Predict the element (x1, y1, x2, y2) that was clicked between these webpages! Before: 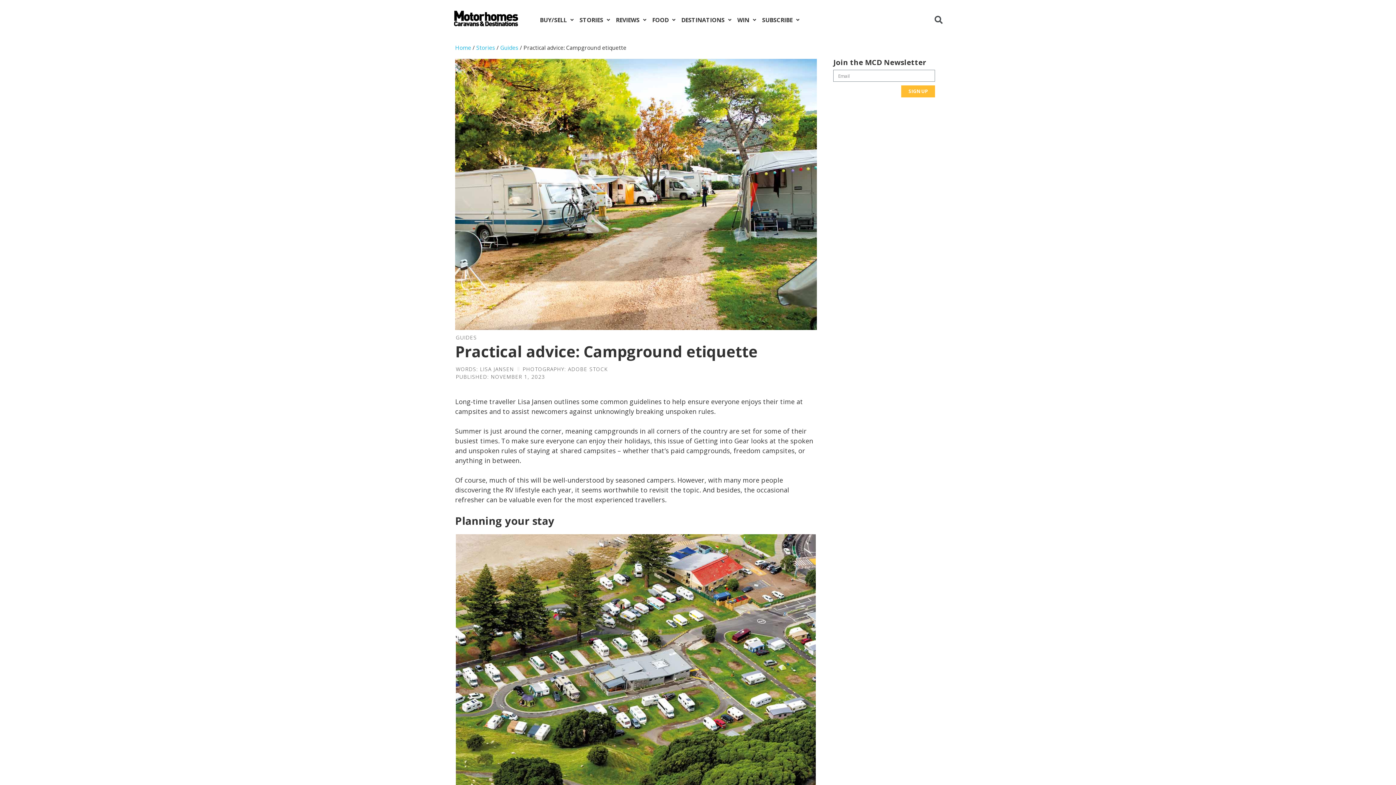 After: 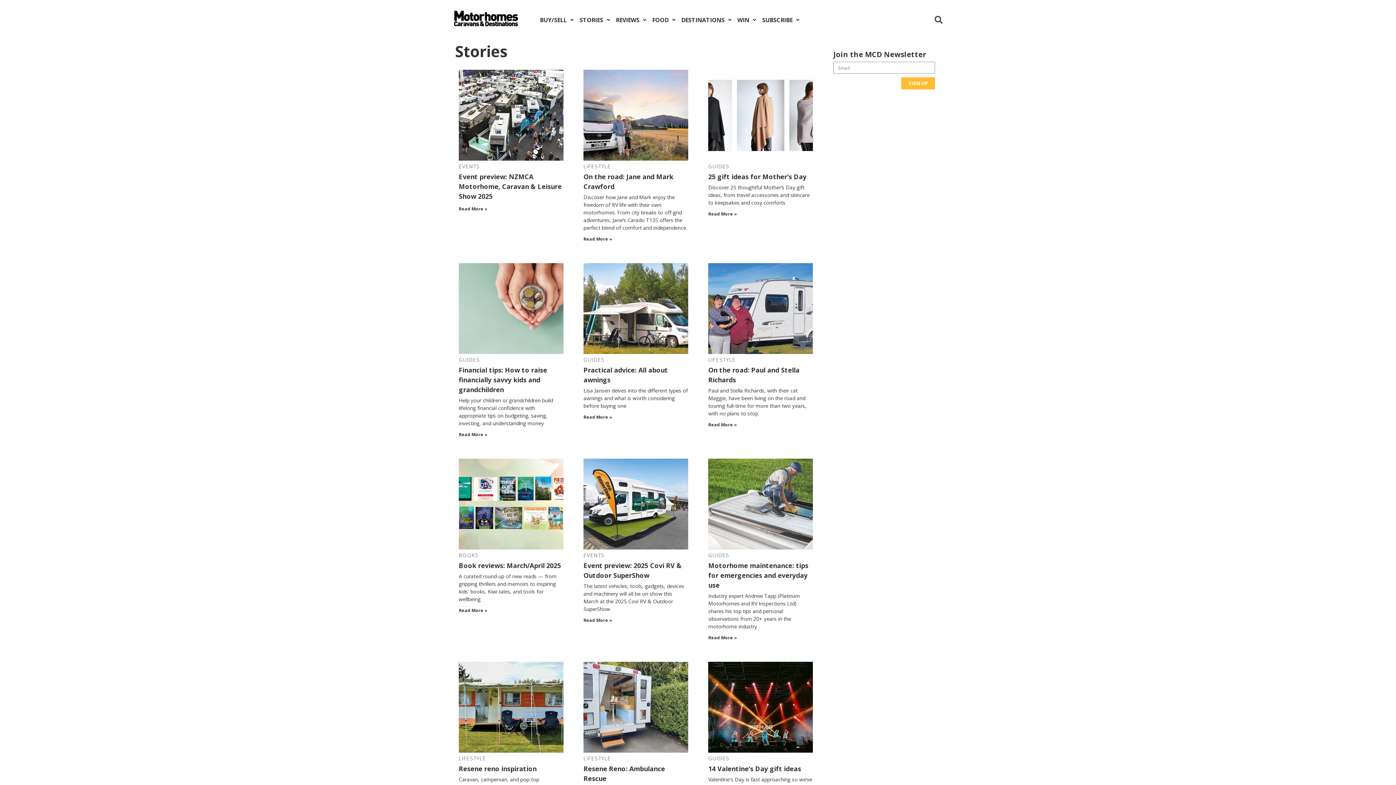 Action: bbox: (576, 9, 613, 30) label: STORIES